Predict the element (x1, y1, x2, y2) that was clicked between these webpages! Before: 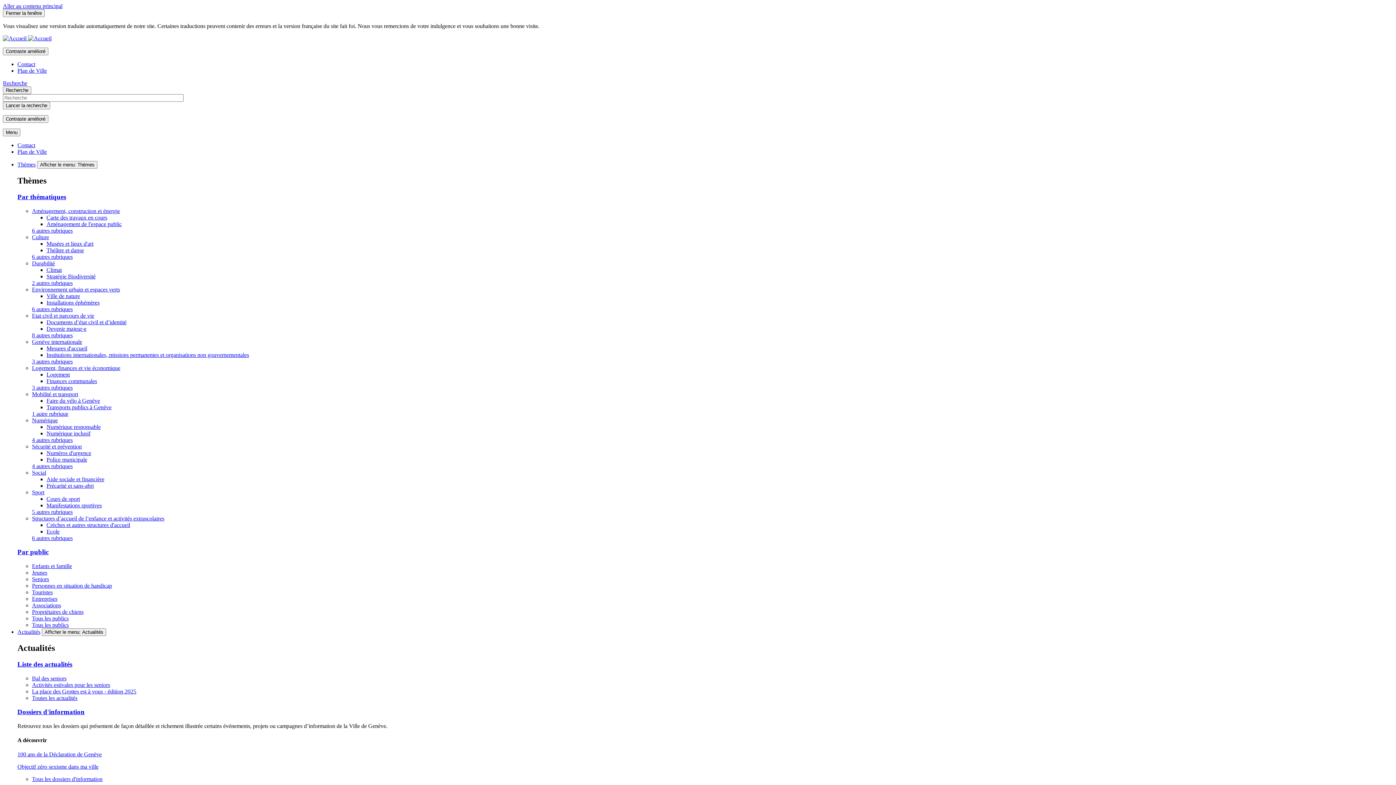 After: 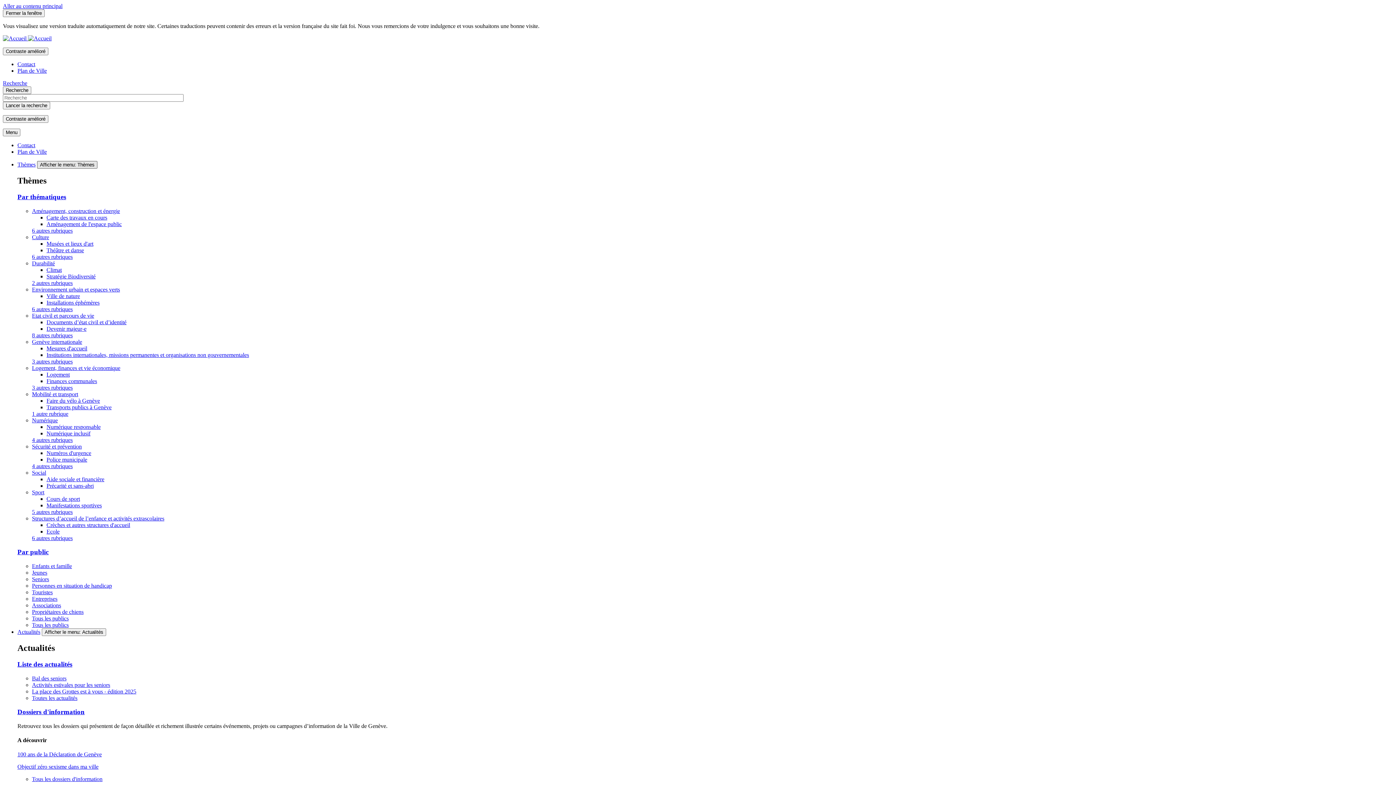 Action: label: Afficher le menu: Thèmes bbox: (37, 161, 97, 168)